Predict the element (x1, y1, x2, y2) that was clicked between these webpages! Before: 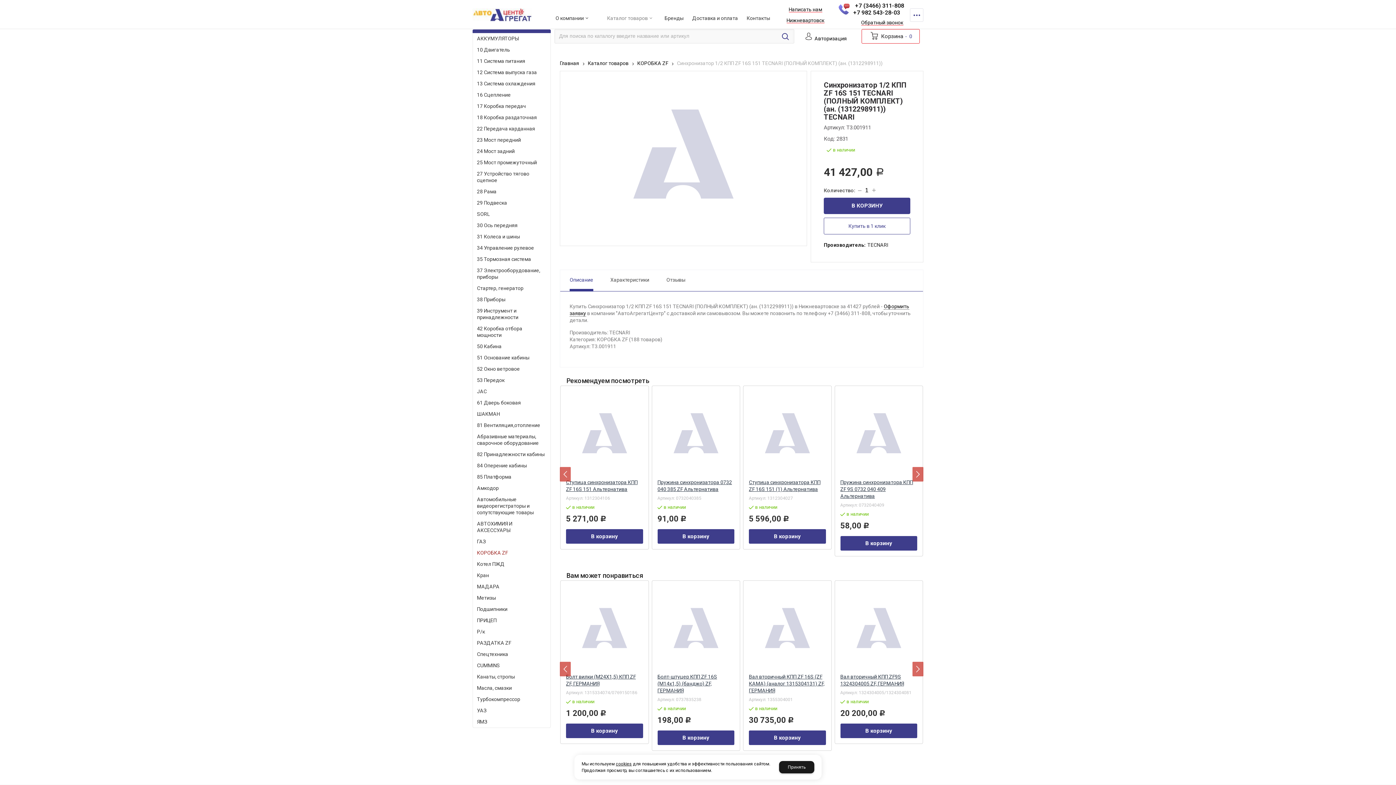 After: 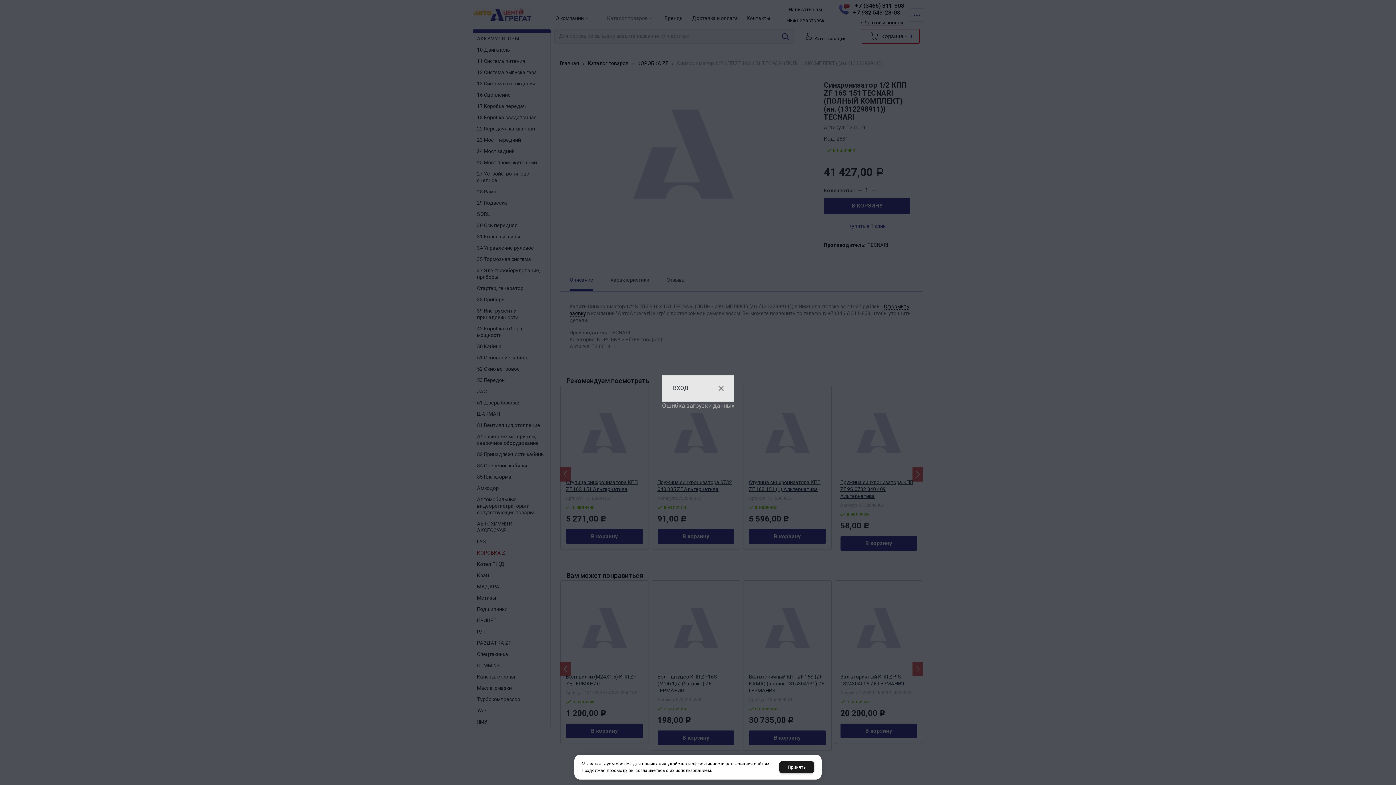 Action: label: Авторизация bbox: (814, 36, 847, 41)